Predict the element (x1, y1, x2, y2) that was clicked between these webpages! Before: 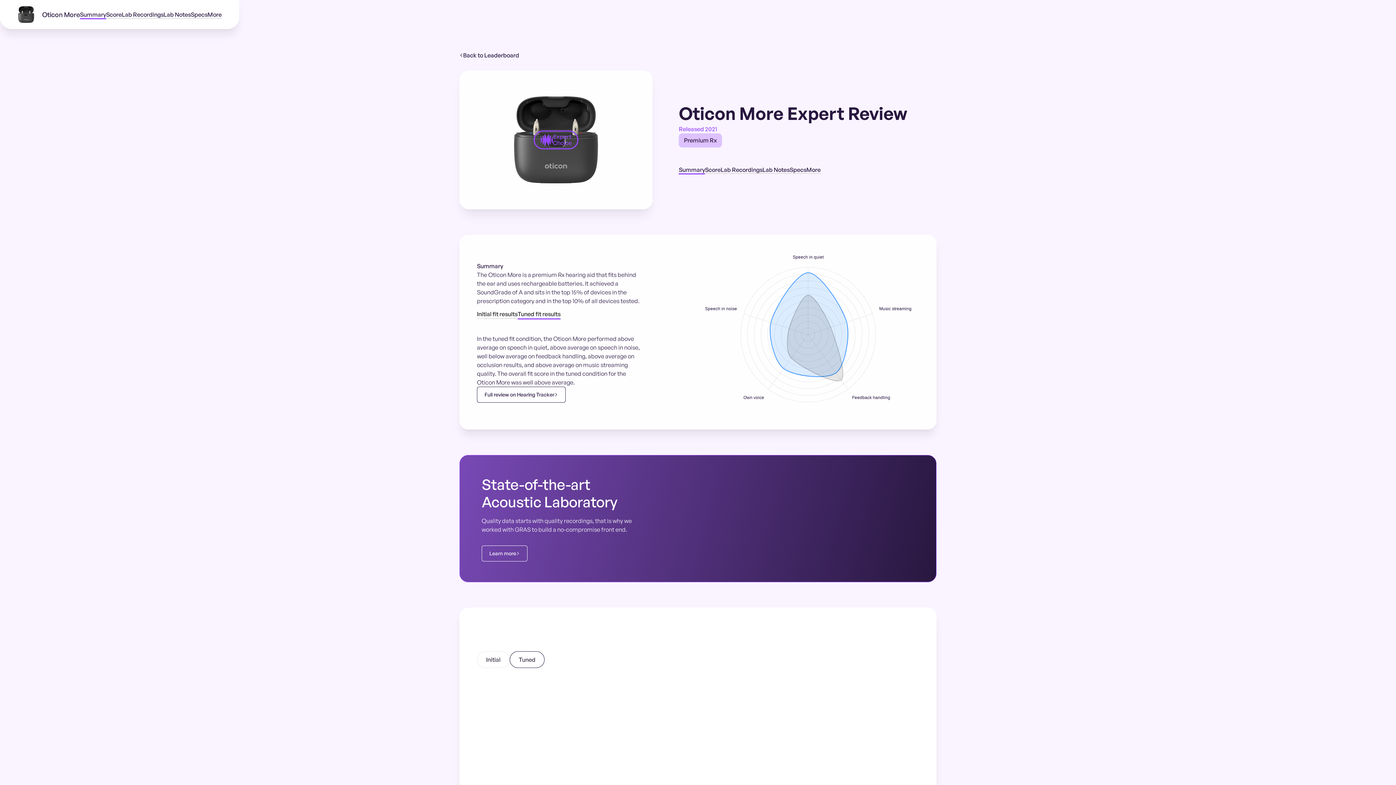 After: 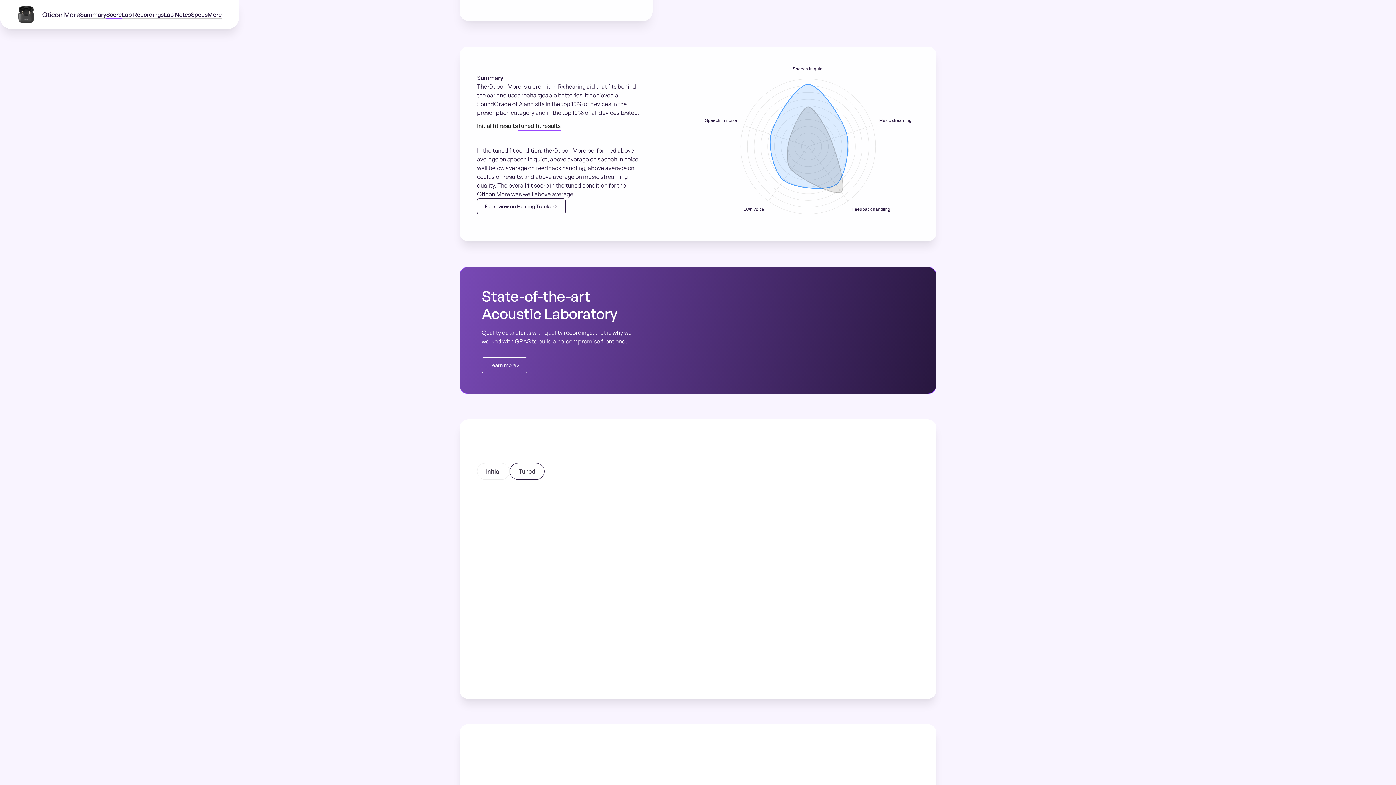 Action: bbox: (679, 162, 705, 177) label: Summary